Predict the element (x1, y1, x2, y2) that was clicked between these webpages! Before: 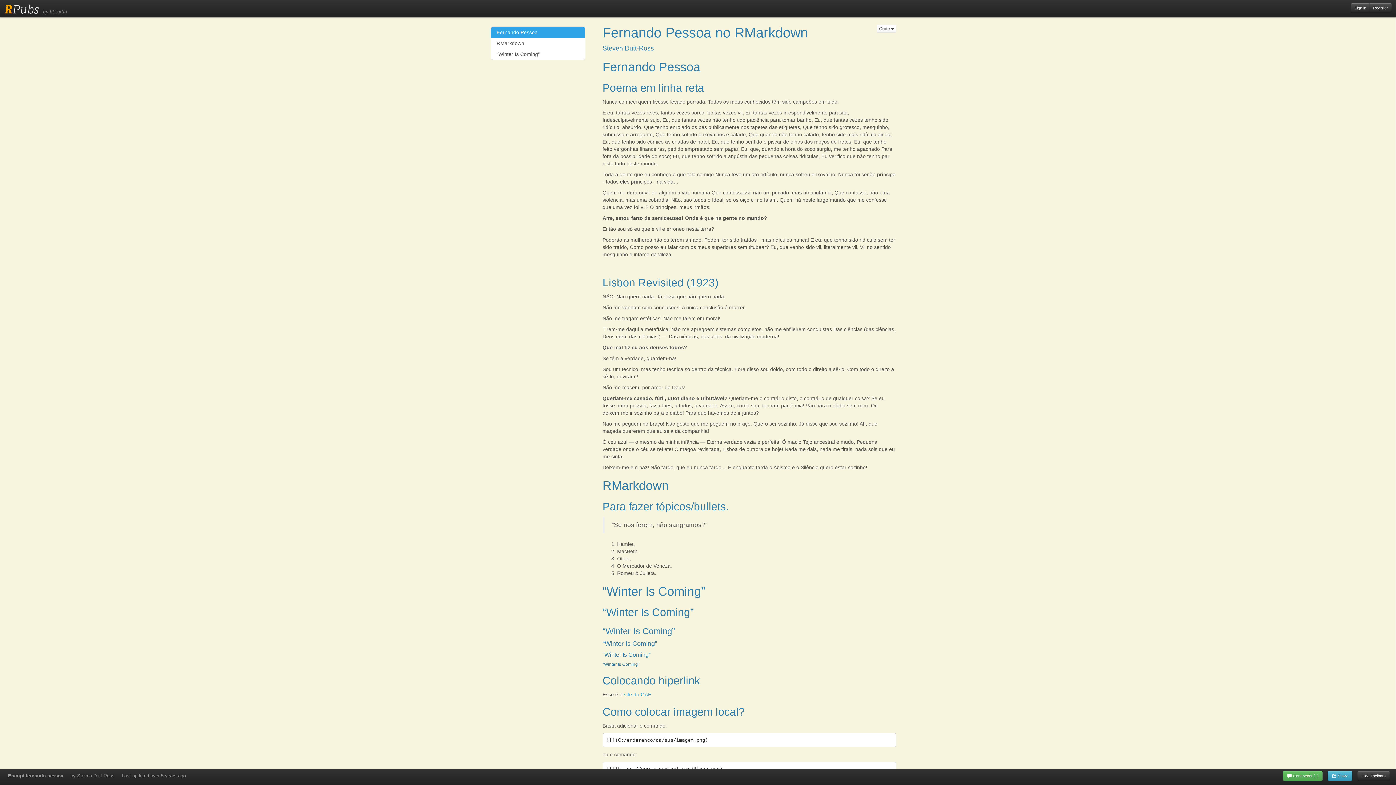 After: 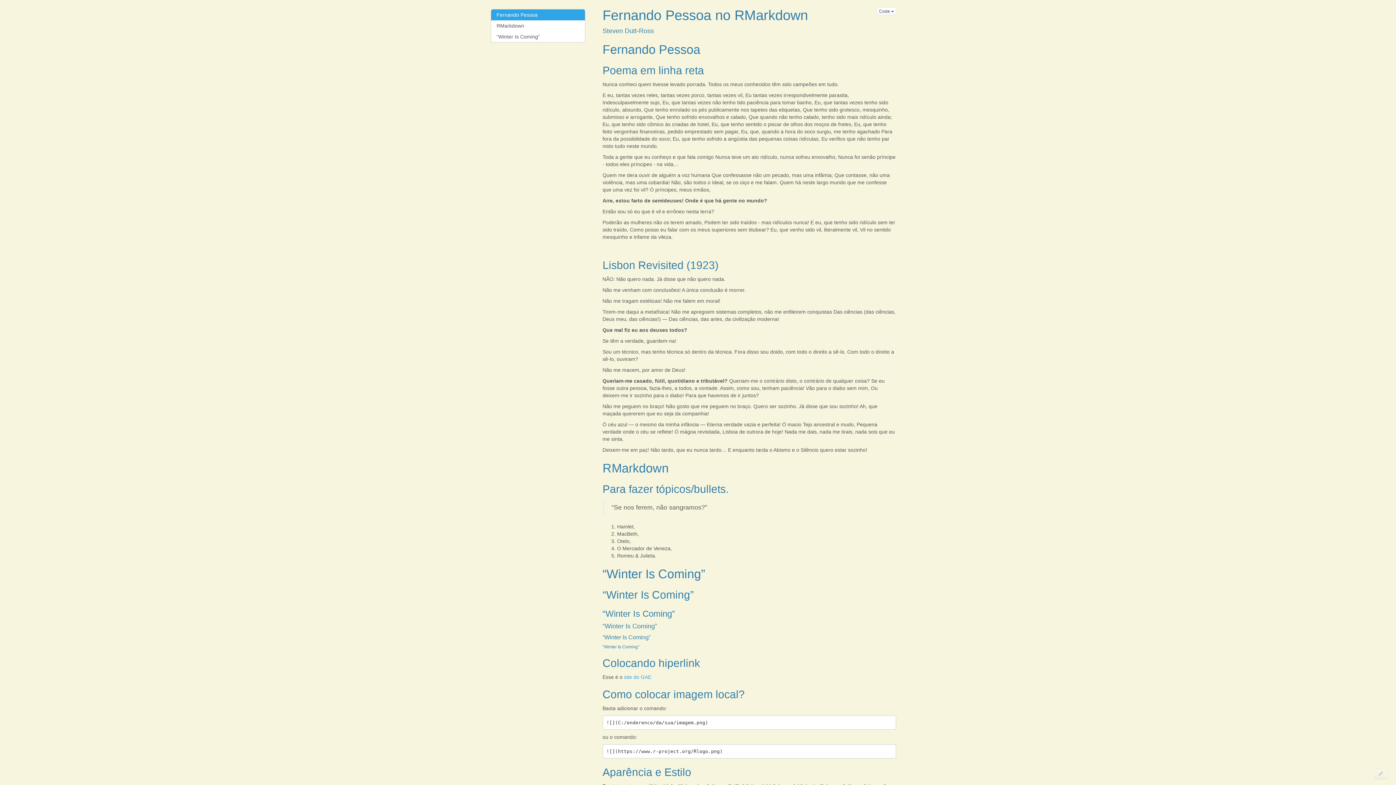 Action: bbox: (1357, 771, 1390, 781) label: Hide Toolbars